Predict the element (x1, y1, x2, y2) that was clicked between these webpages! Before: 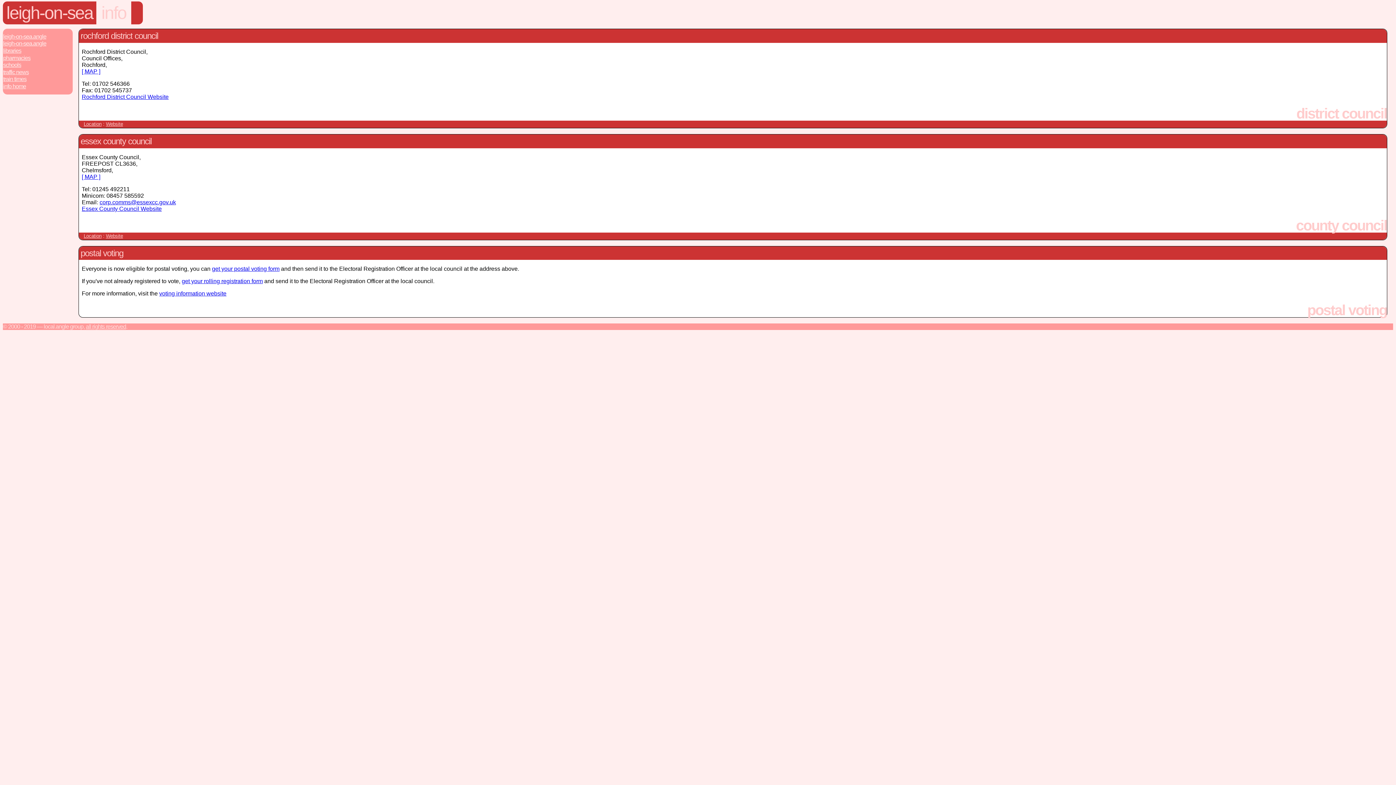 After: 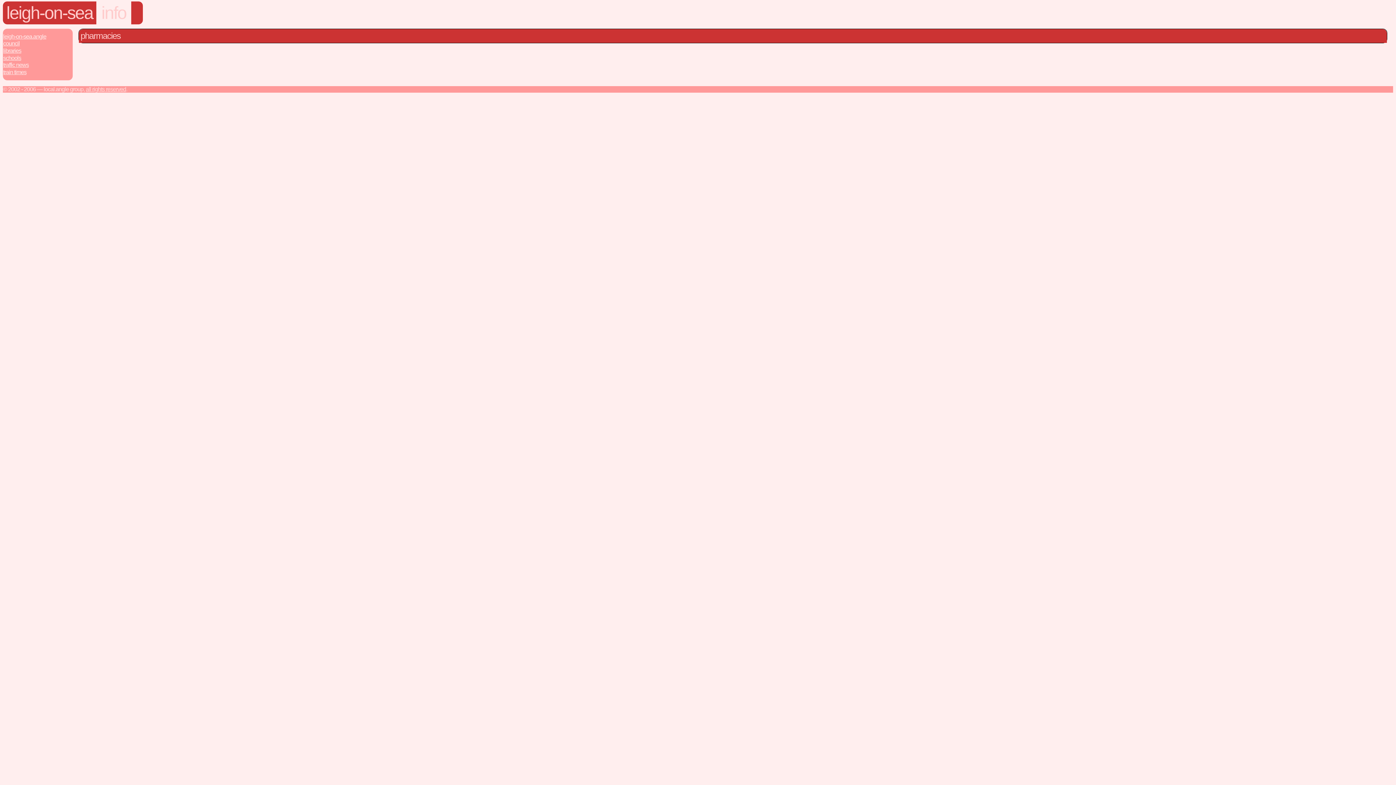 Action: label: pharmacies bbox: (2, 54, 72, 61)